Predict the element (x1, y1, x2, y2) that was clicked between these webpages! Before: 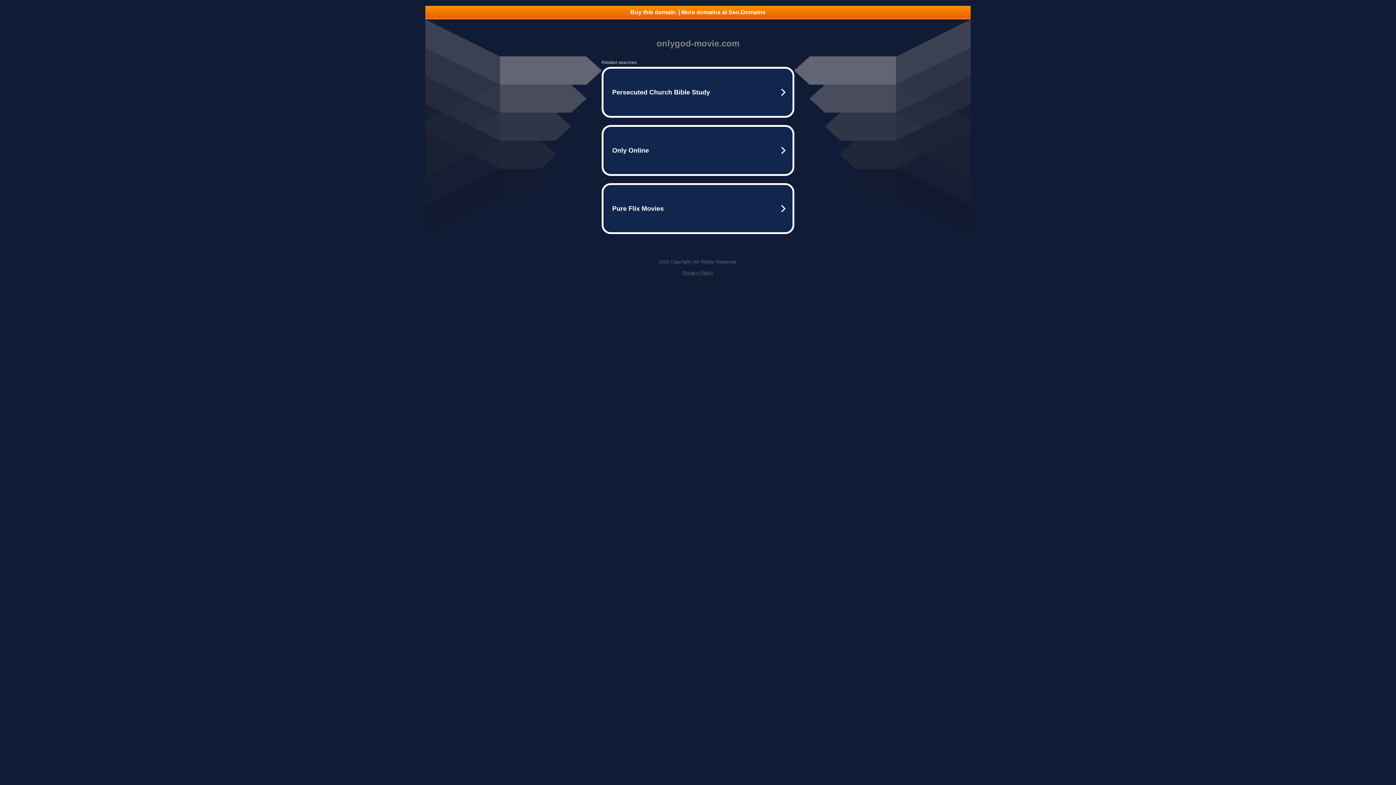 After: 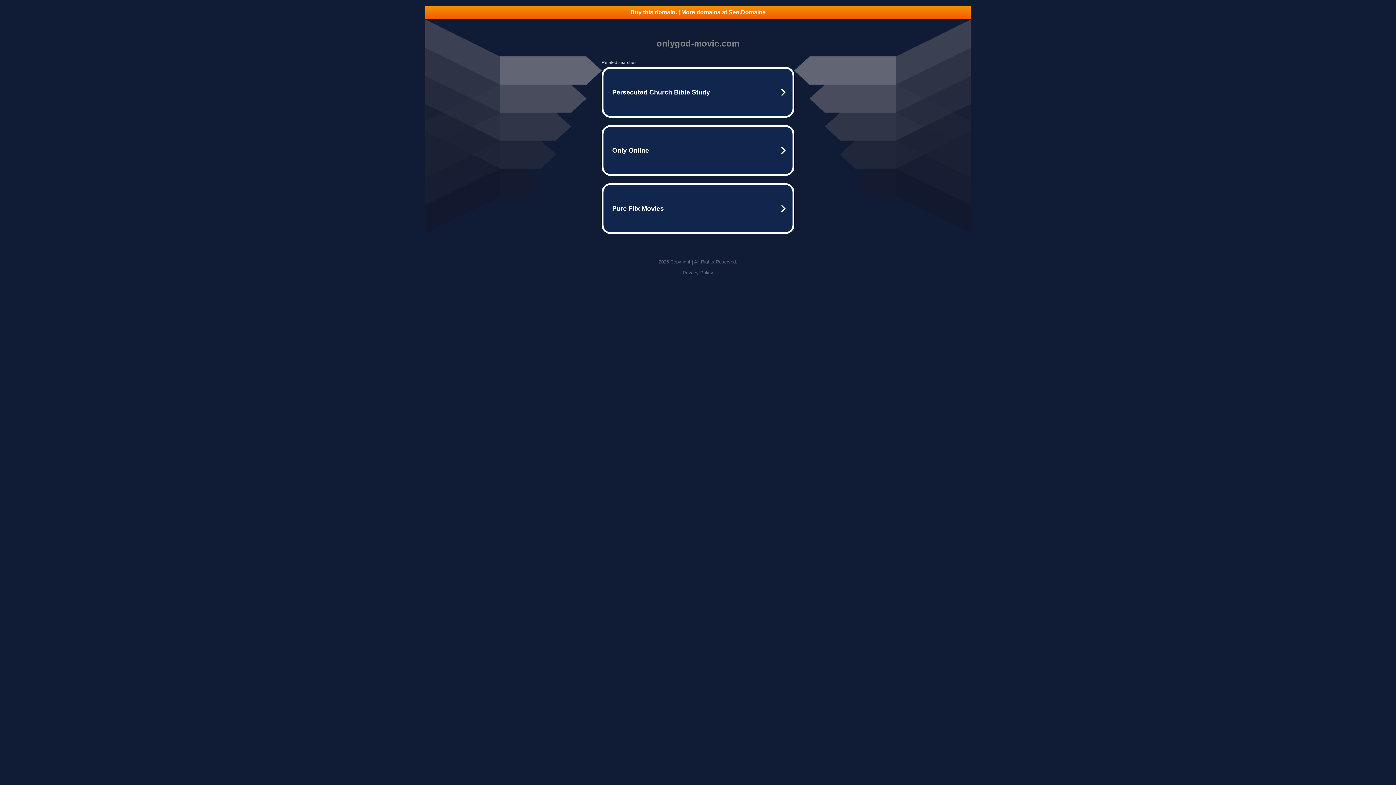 Action: bbox: (425, 5, 970, 18) label: Buy this domain. | More domains at Seo.Domains